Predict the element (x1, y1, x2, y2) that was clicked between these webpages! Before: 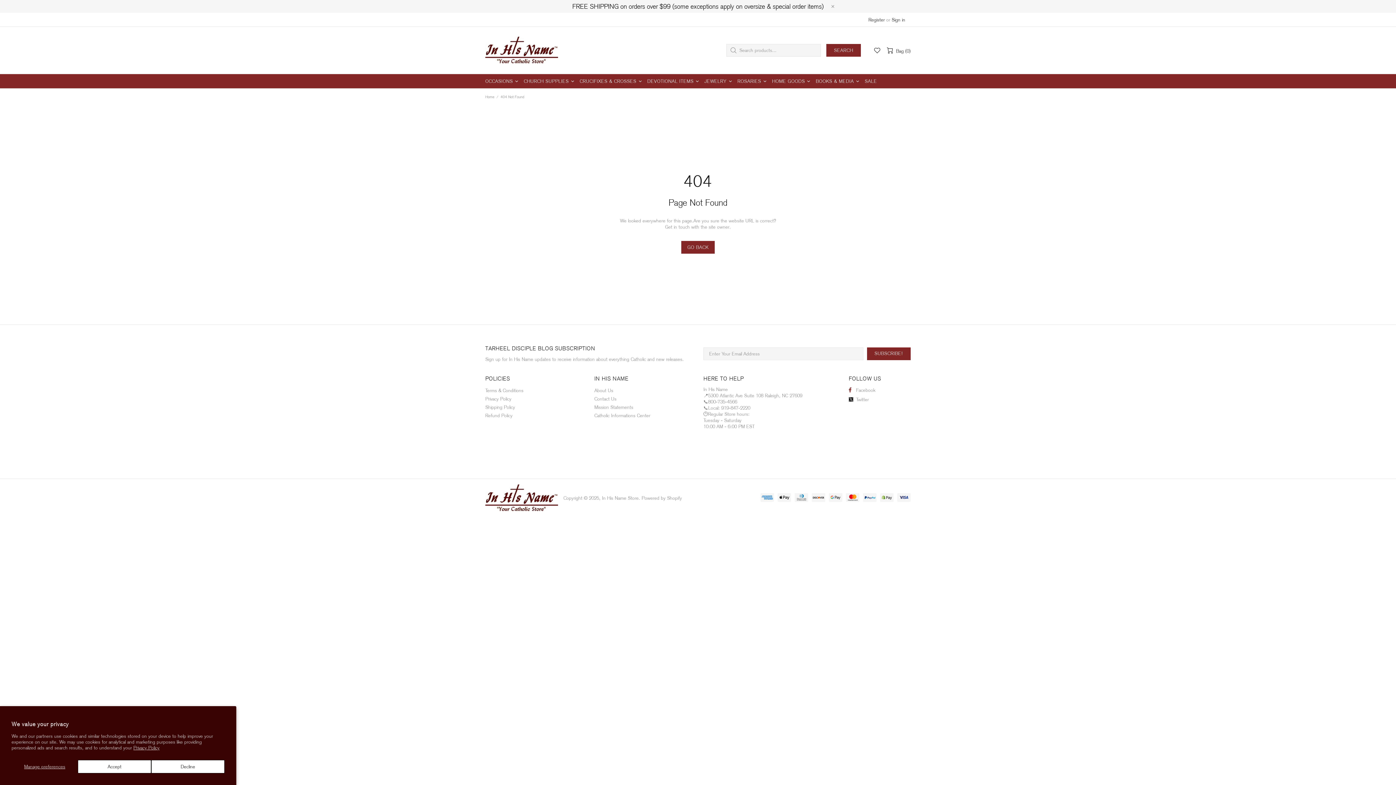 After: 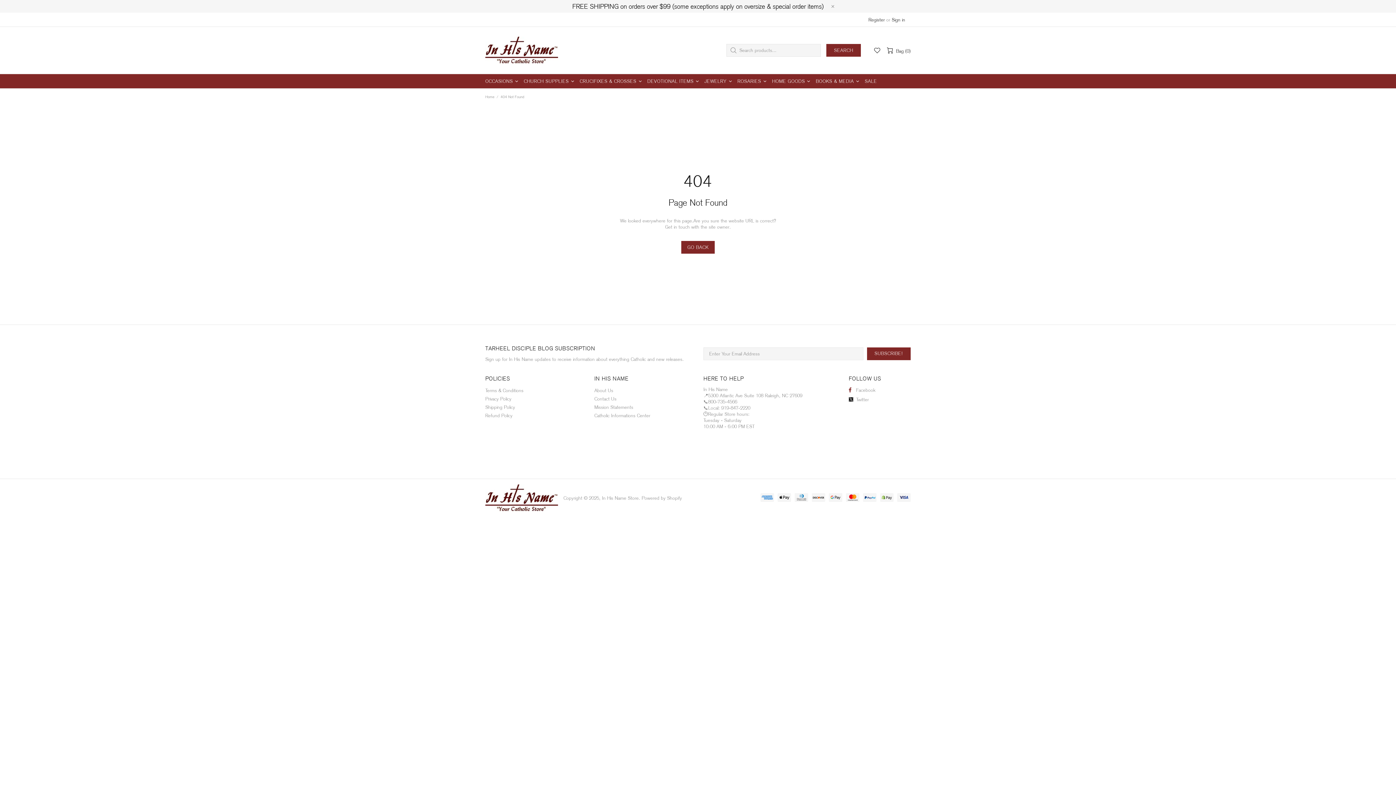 Action: label: Decline bbox: (151, 760, 224, 773)